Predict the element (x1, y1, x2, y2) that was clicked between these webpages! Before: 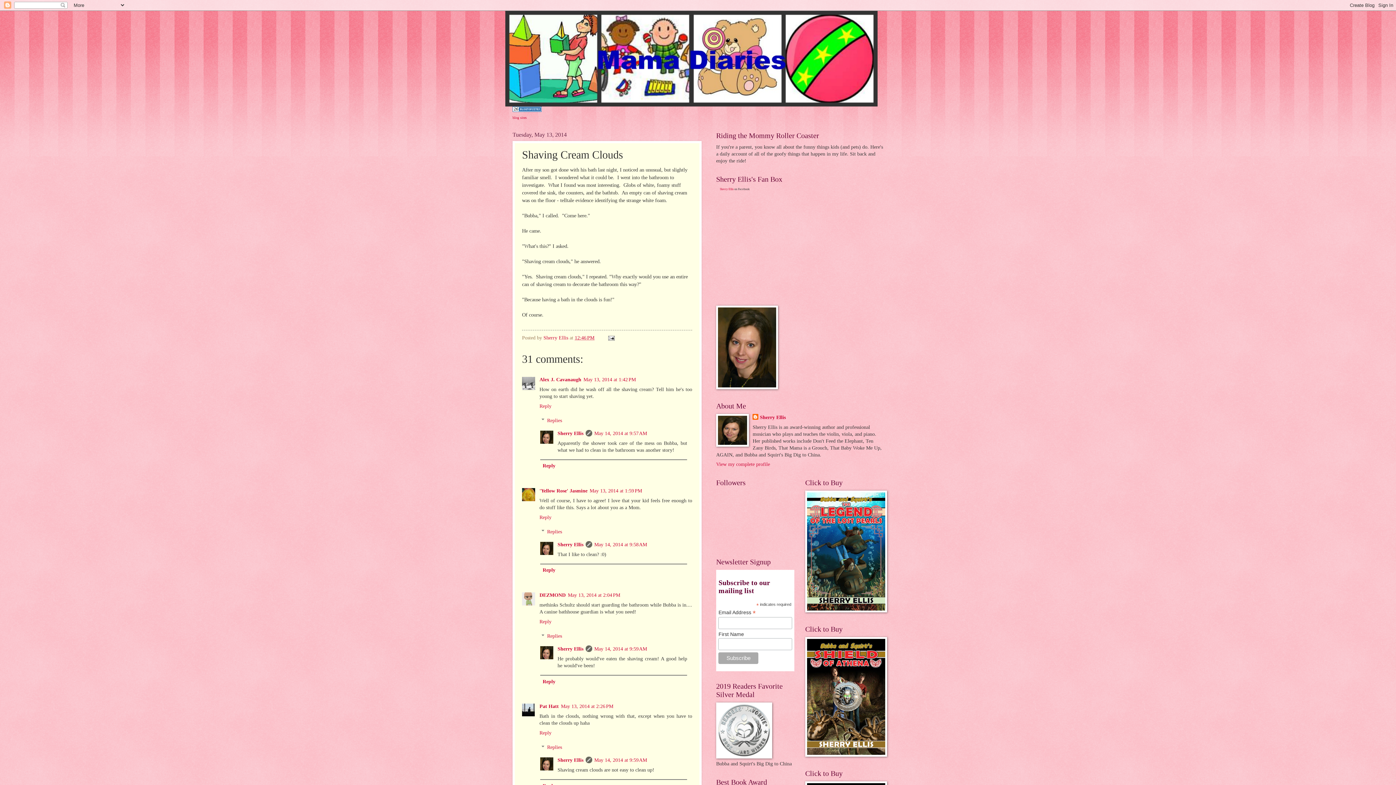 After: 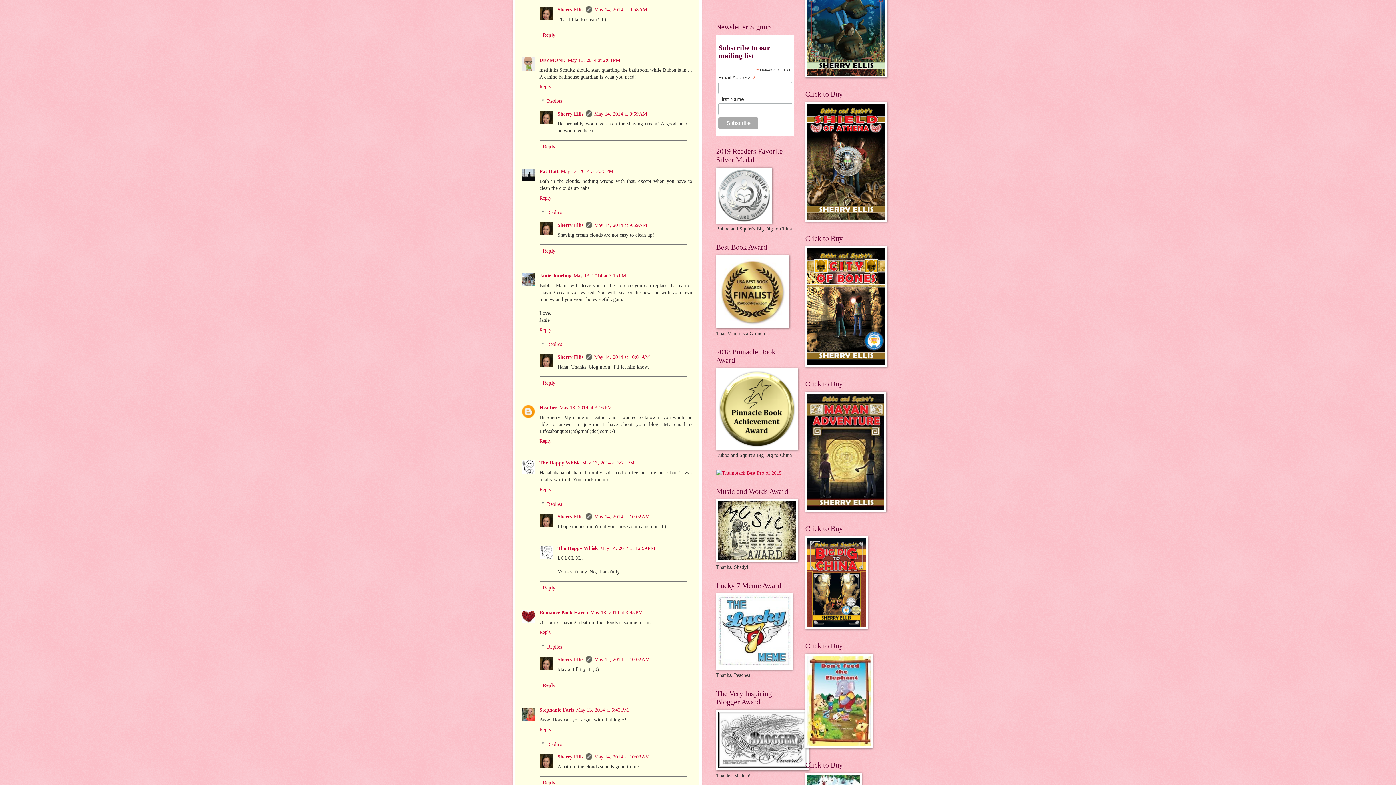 Action: label: May 14, 2014 at 9:58 AM bbox: (594, 542, 647, 547)